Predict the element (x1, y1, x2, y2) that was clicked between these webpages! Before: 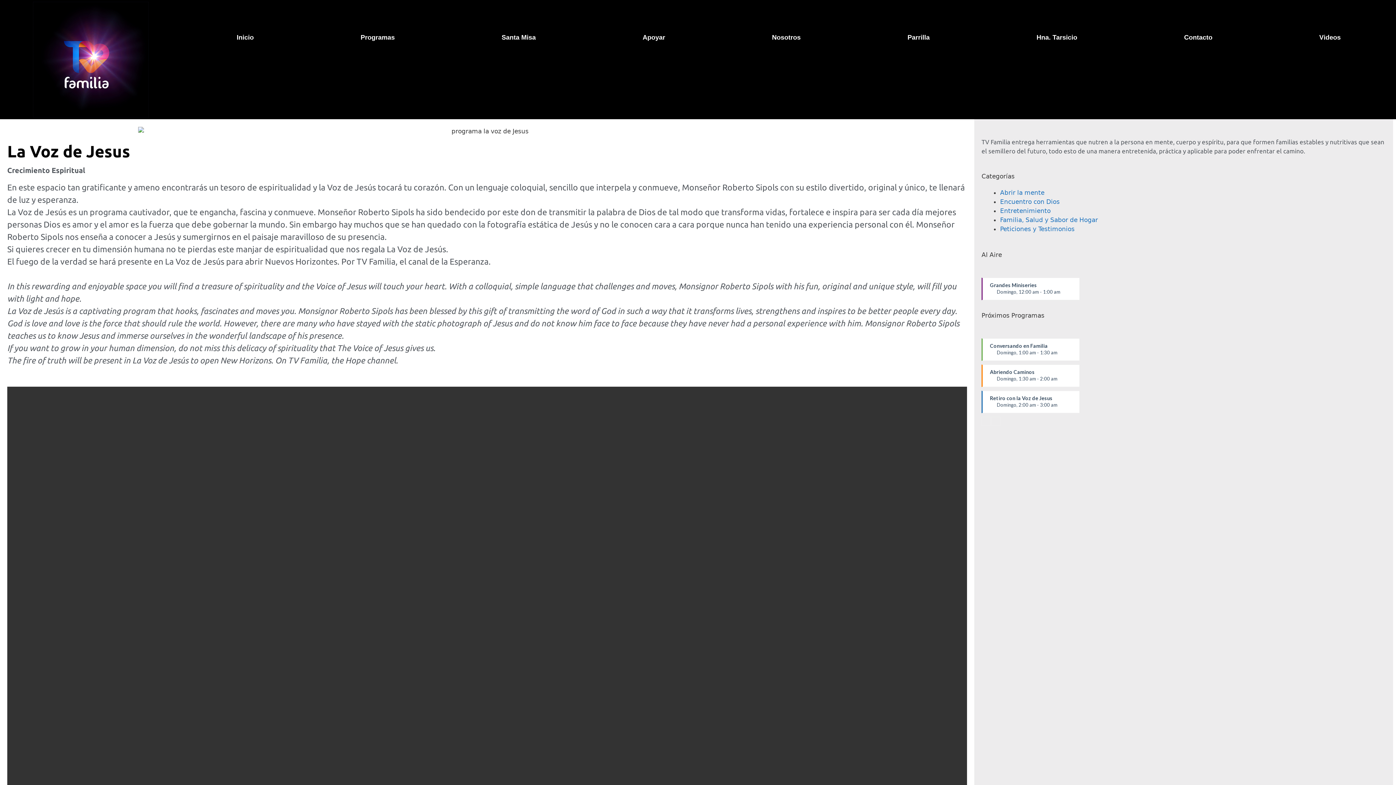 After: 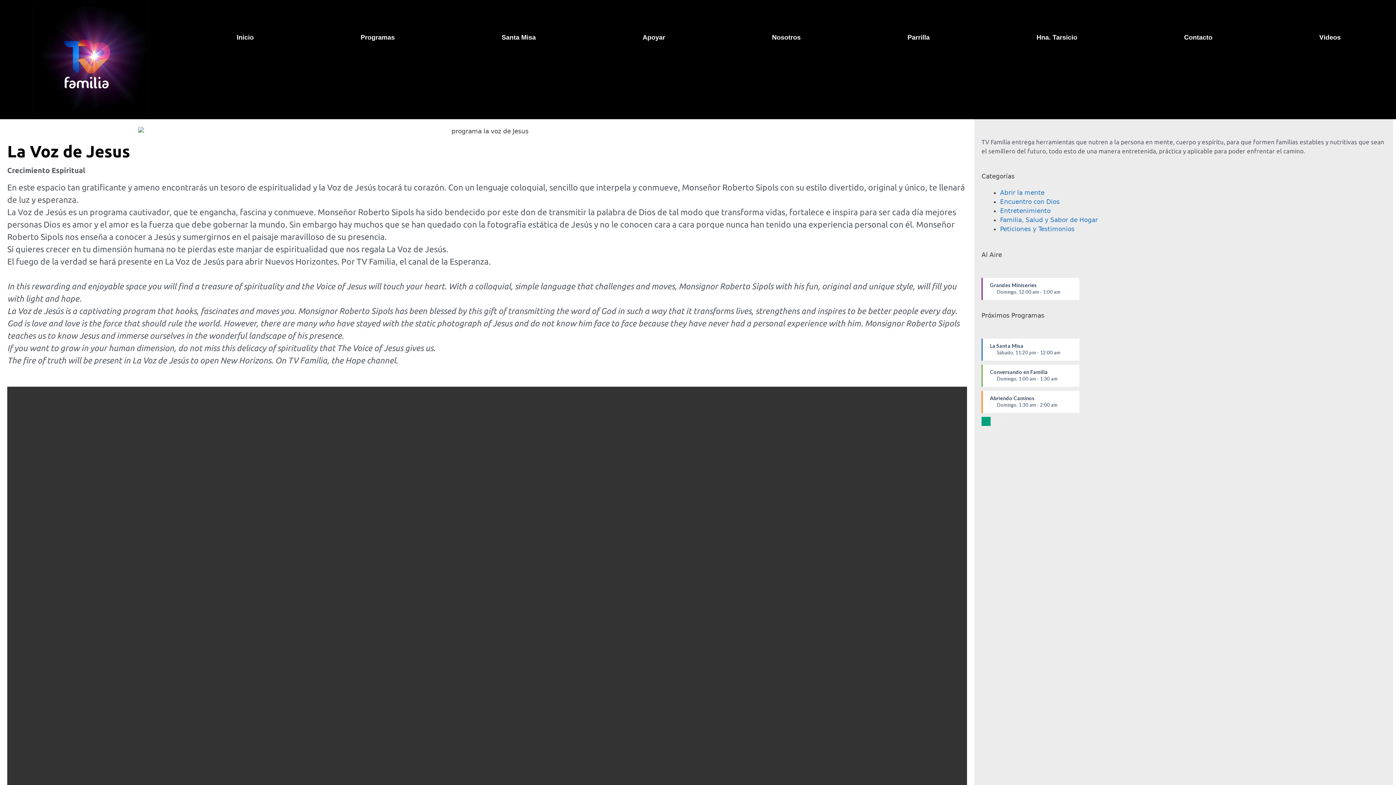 Action: bbox: (981, 417, 990, 426)